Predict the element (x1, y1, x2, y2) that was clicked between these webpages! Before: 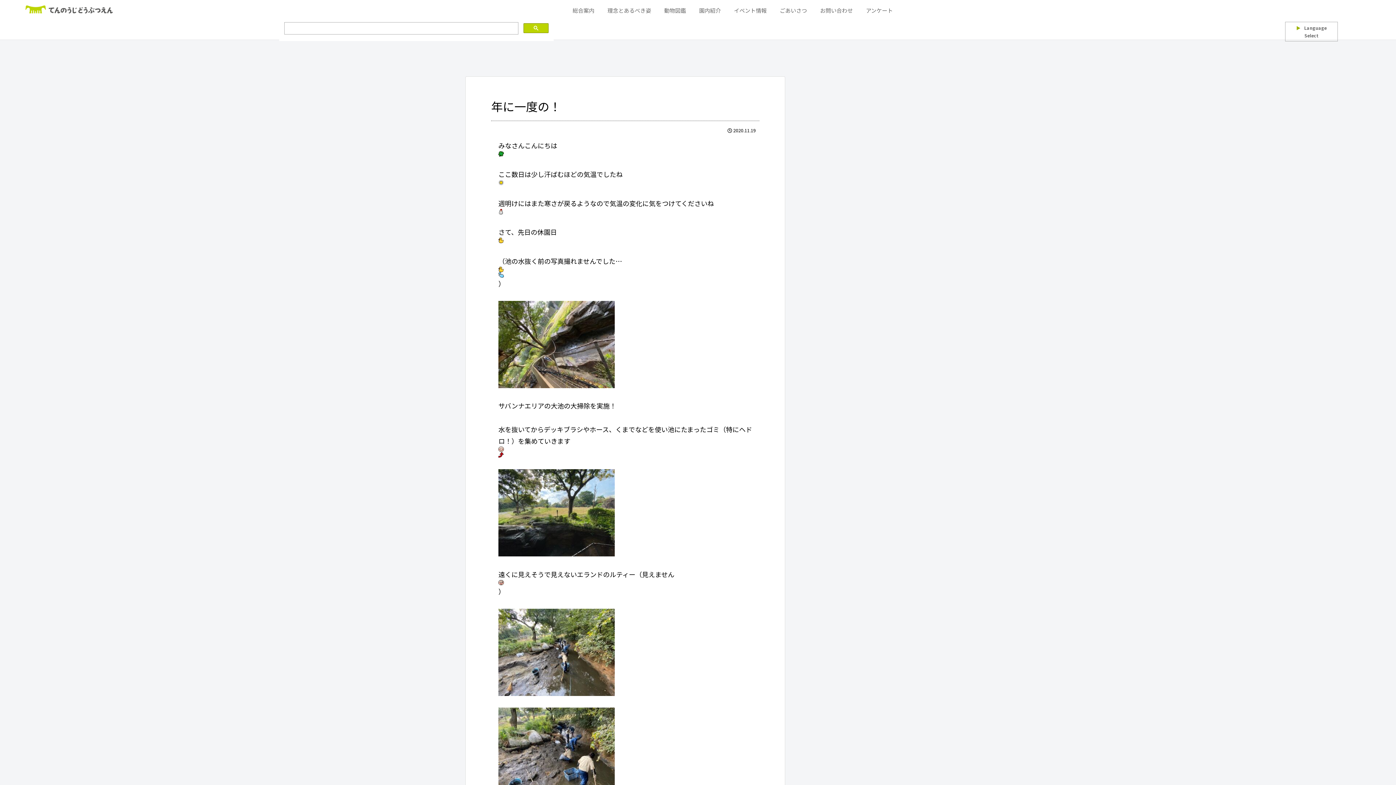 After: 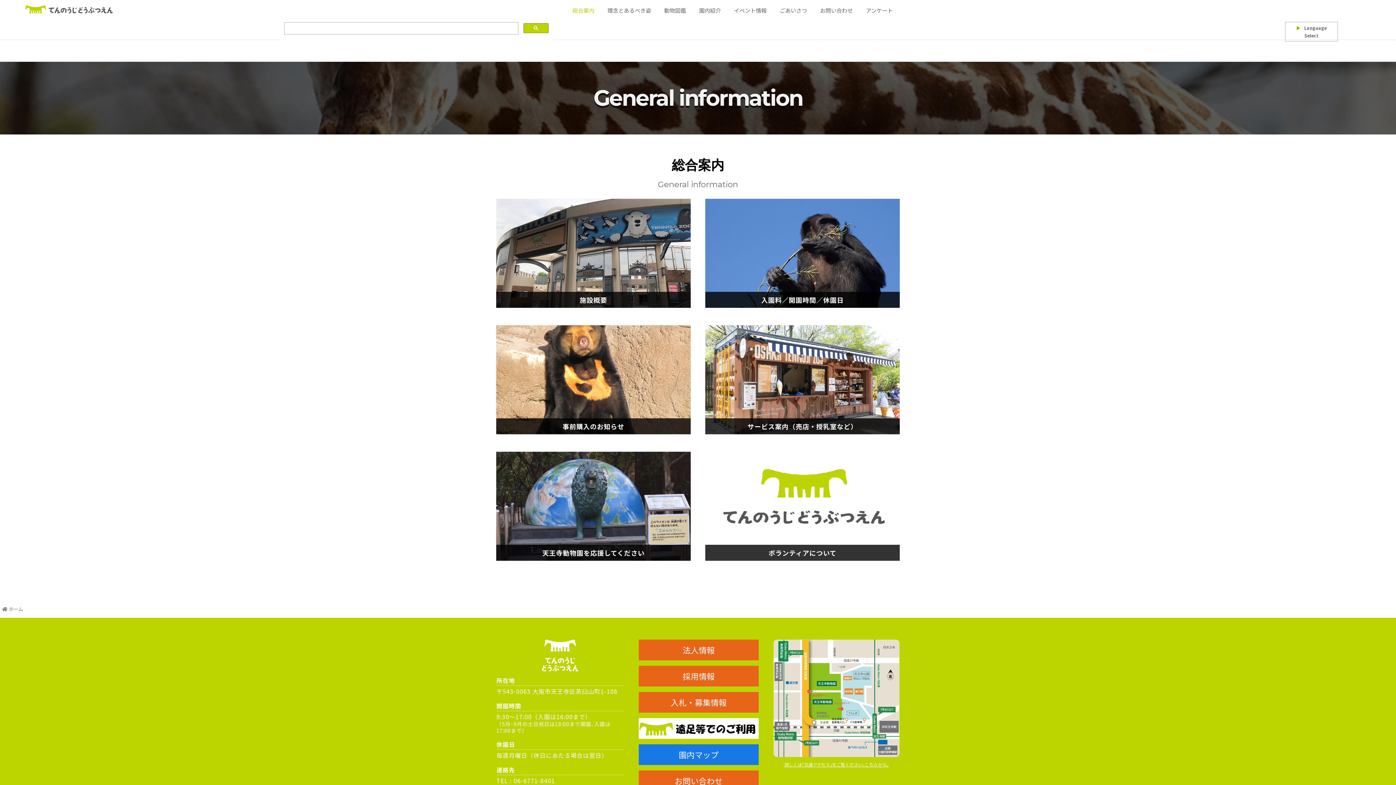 Action: label: 総合案内 bbox: (572, 3, 594, 17)